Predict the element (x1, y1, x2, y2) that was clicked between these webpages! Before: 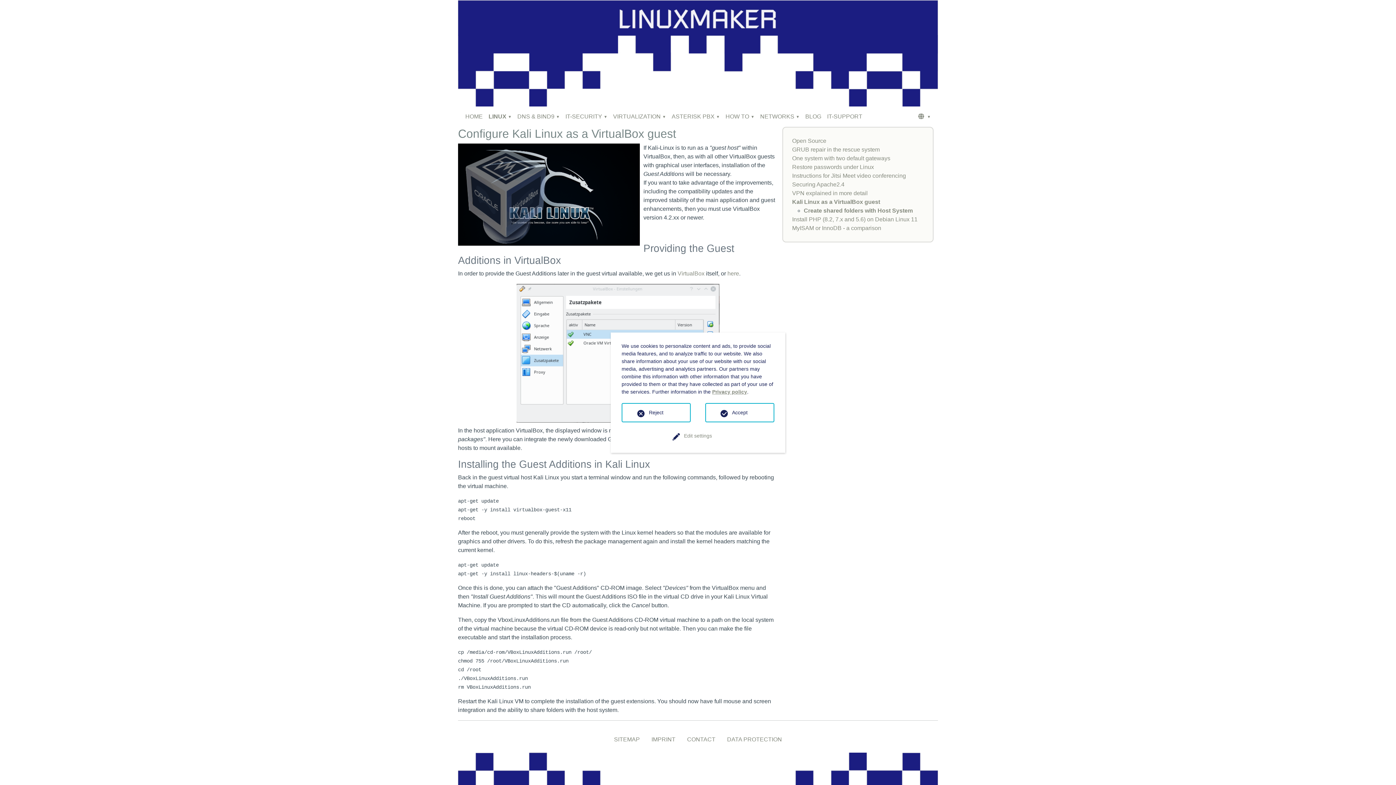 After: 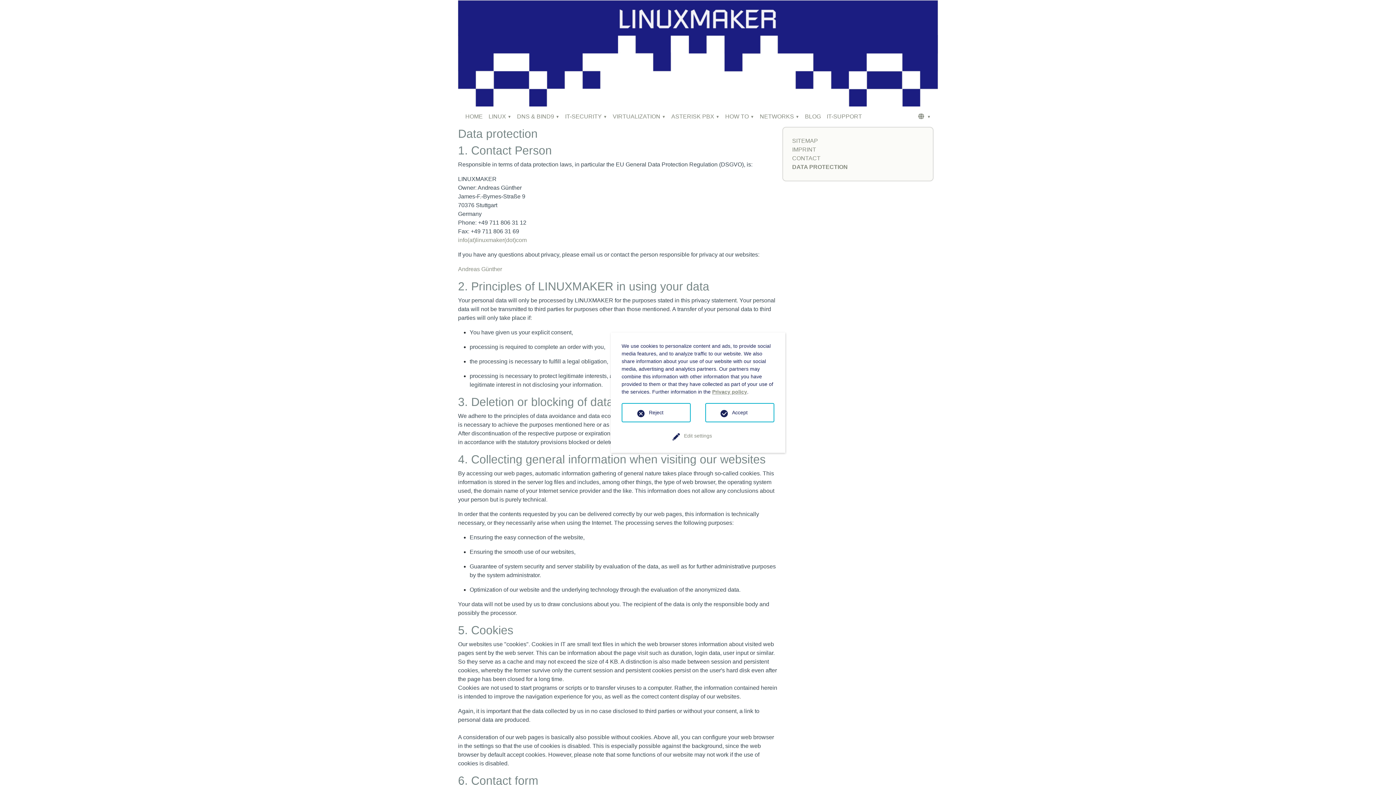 Action: bbox: (721, 732, 788, 747) label: DATA PROTECTION